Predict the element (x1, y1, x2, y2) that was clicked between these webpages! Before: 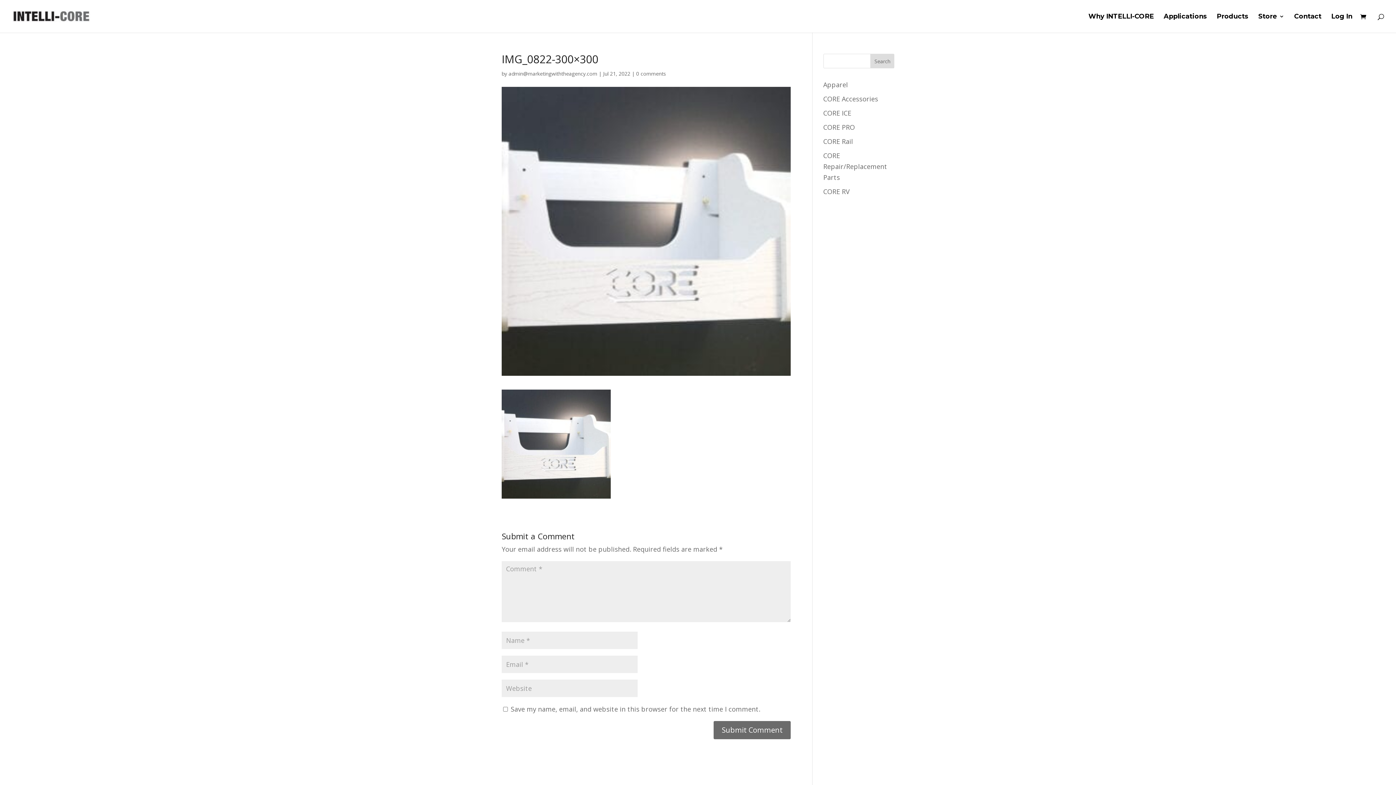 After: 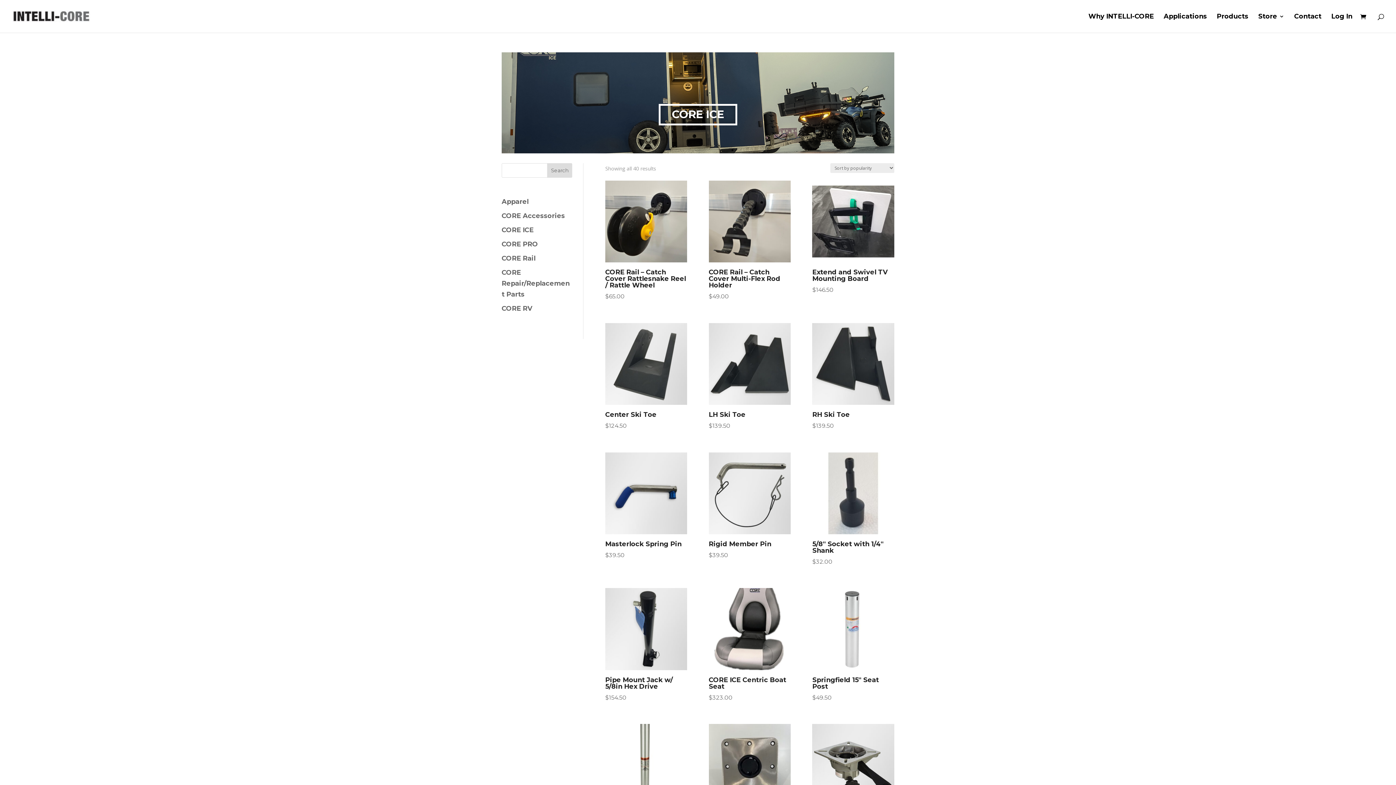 Action: label: CORE ICE bbox: (823, 108, 851, 117)